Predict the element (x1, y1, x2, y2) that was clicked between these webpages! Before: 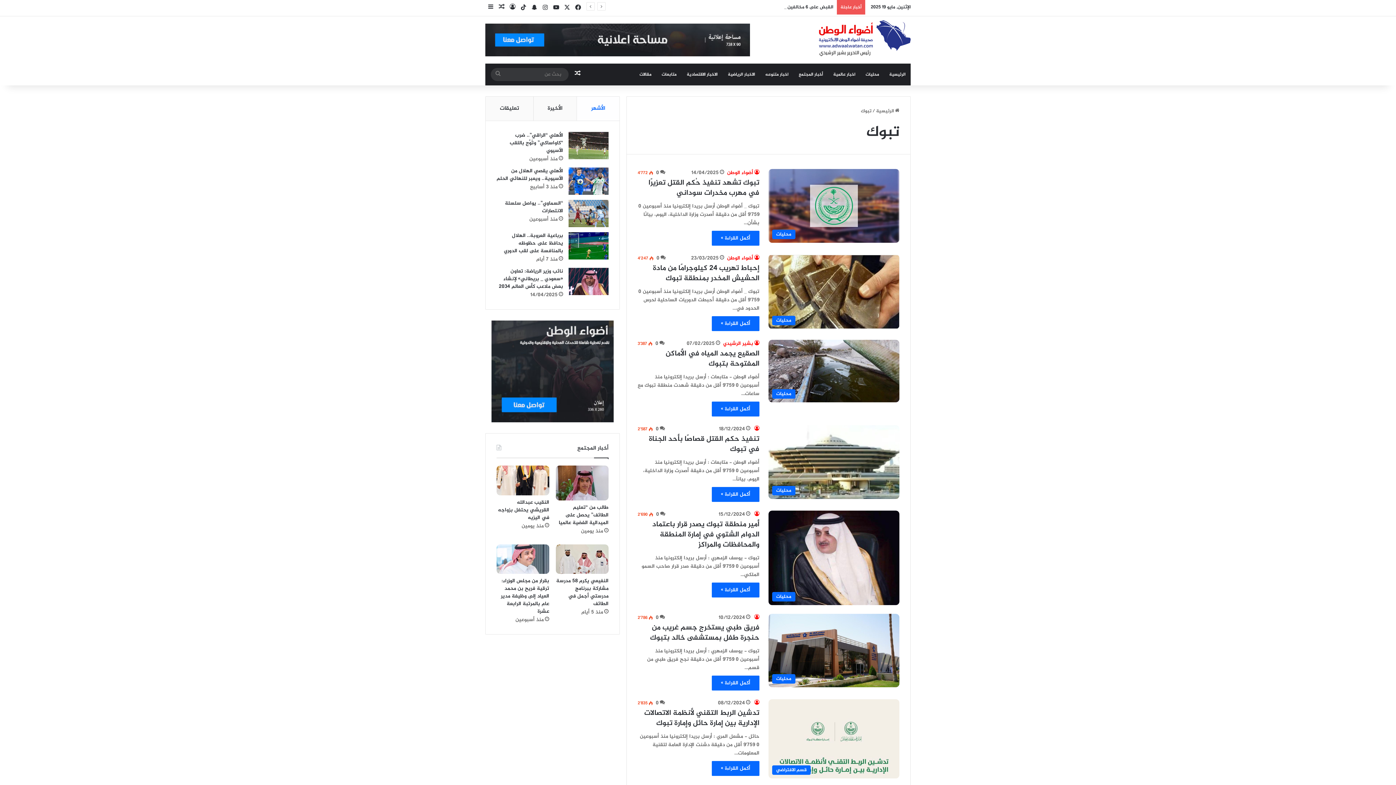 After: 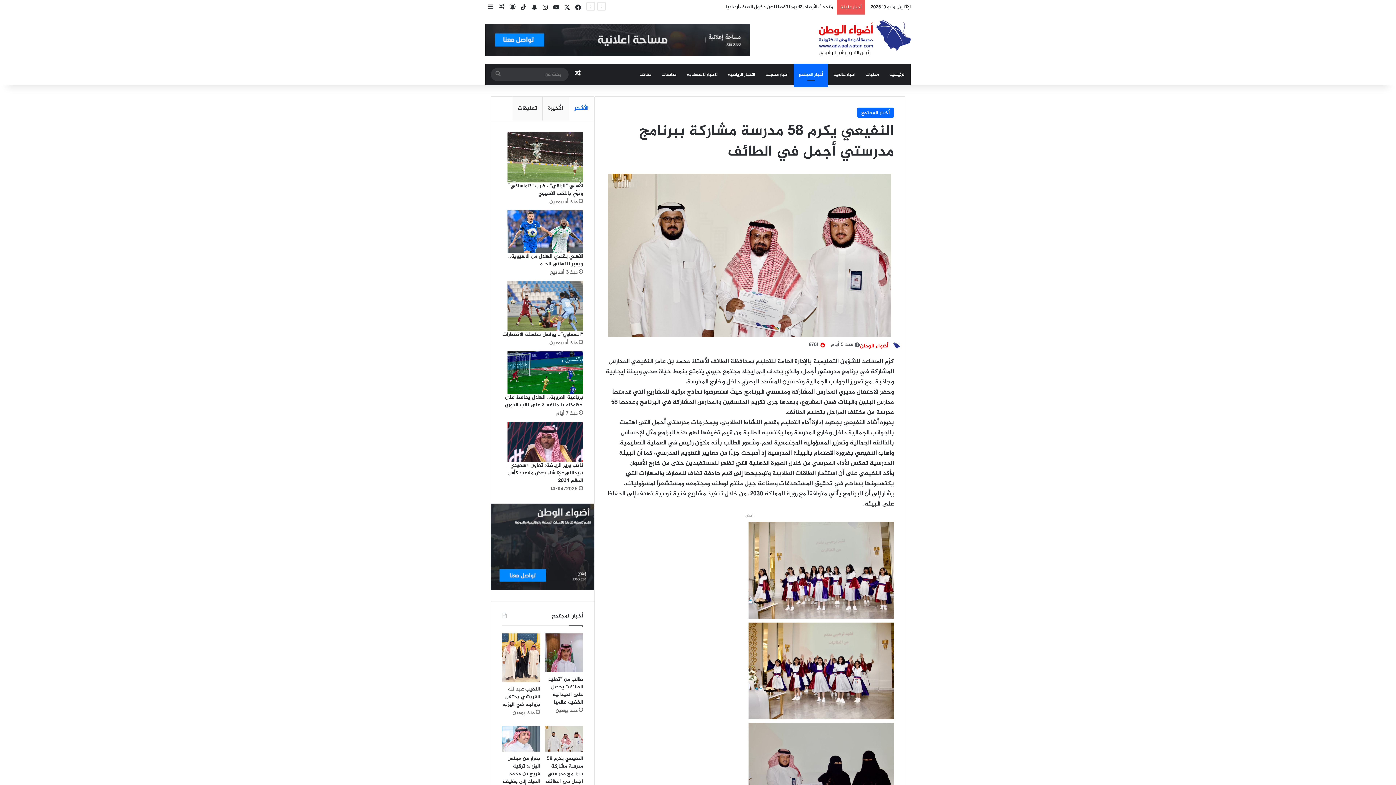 Action: bbox: (556, 544, 608, 574) label: النفيعي يكرم 58 مدرسة مشاركة ببرنامج مدرستي أجمل في الطائف